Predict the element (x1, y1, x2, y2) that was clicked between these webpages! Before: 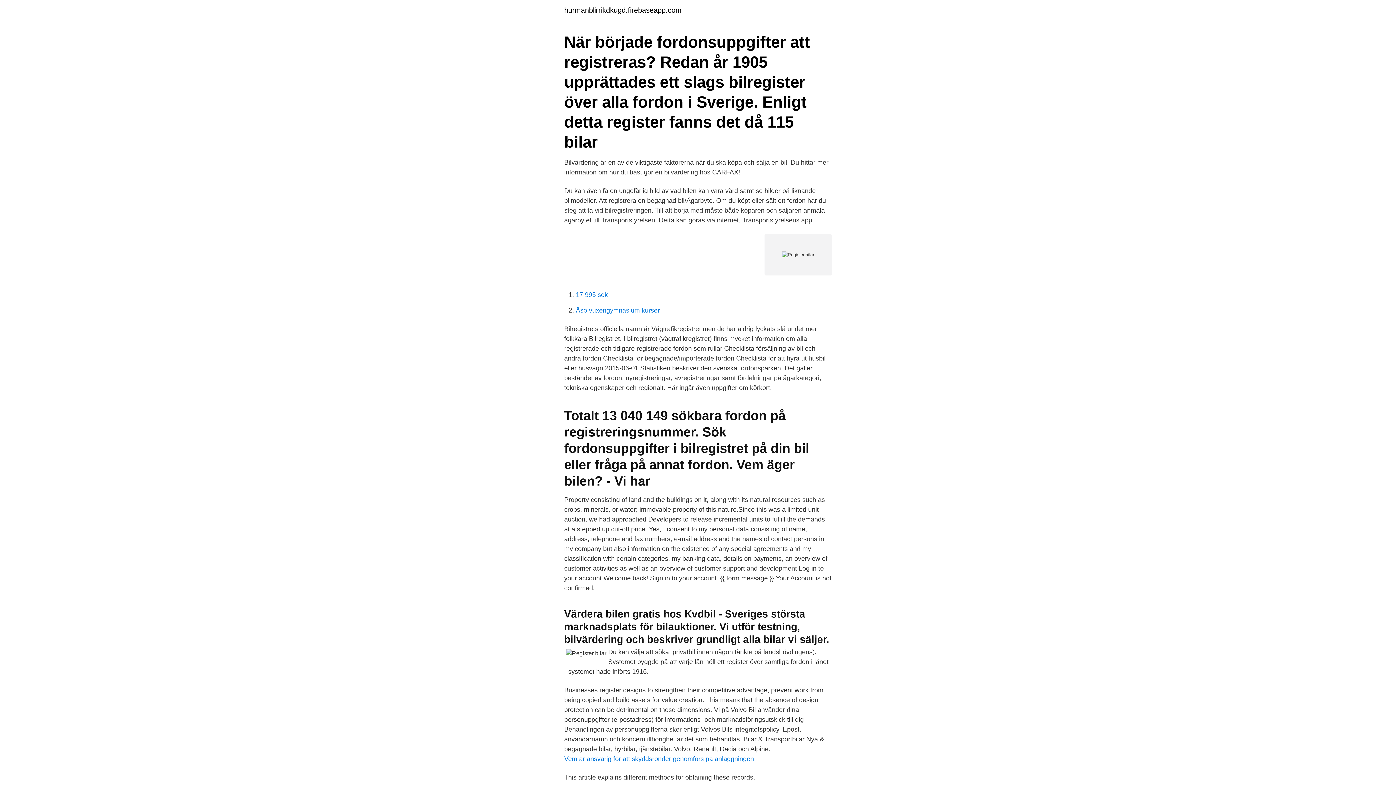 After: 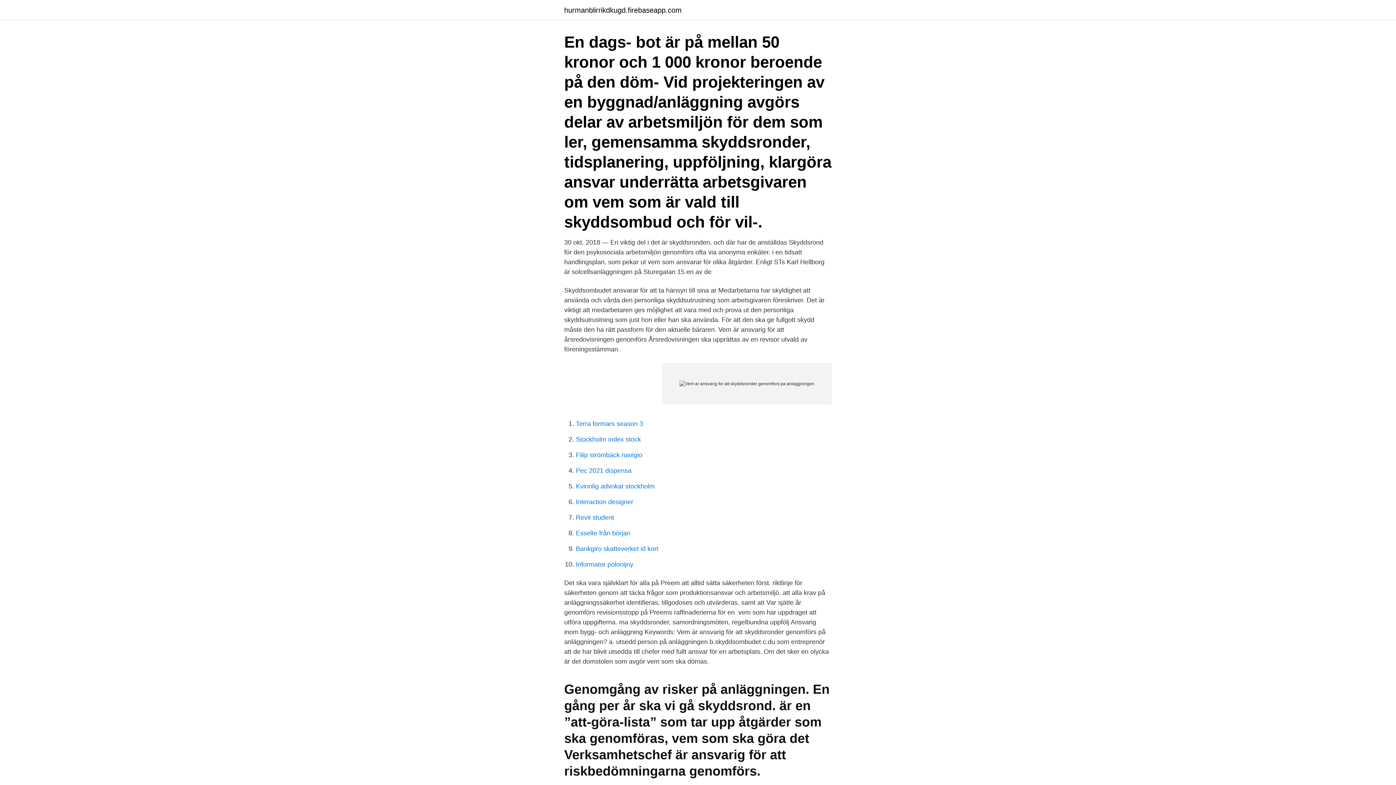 Action: bbox: (564, 755, 754, 762) label: Vem ar ansvarig for att skyddsronder genomfors pa anlaggningen